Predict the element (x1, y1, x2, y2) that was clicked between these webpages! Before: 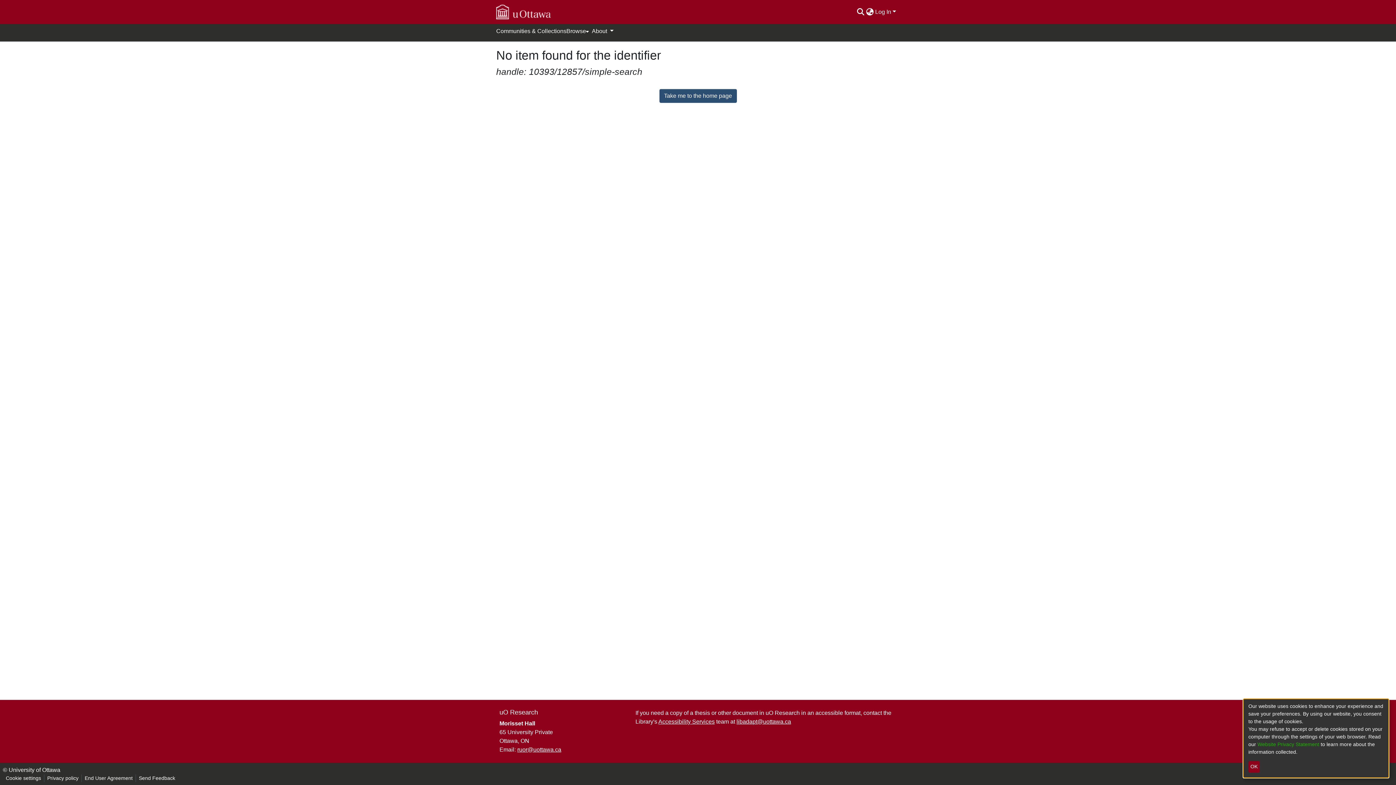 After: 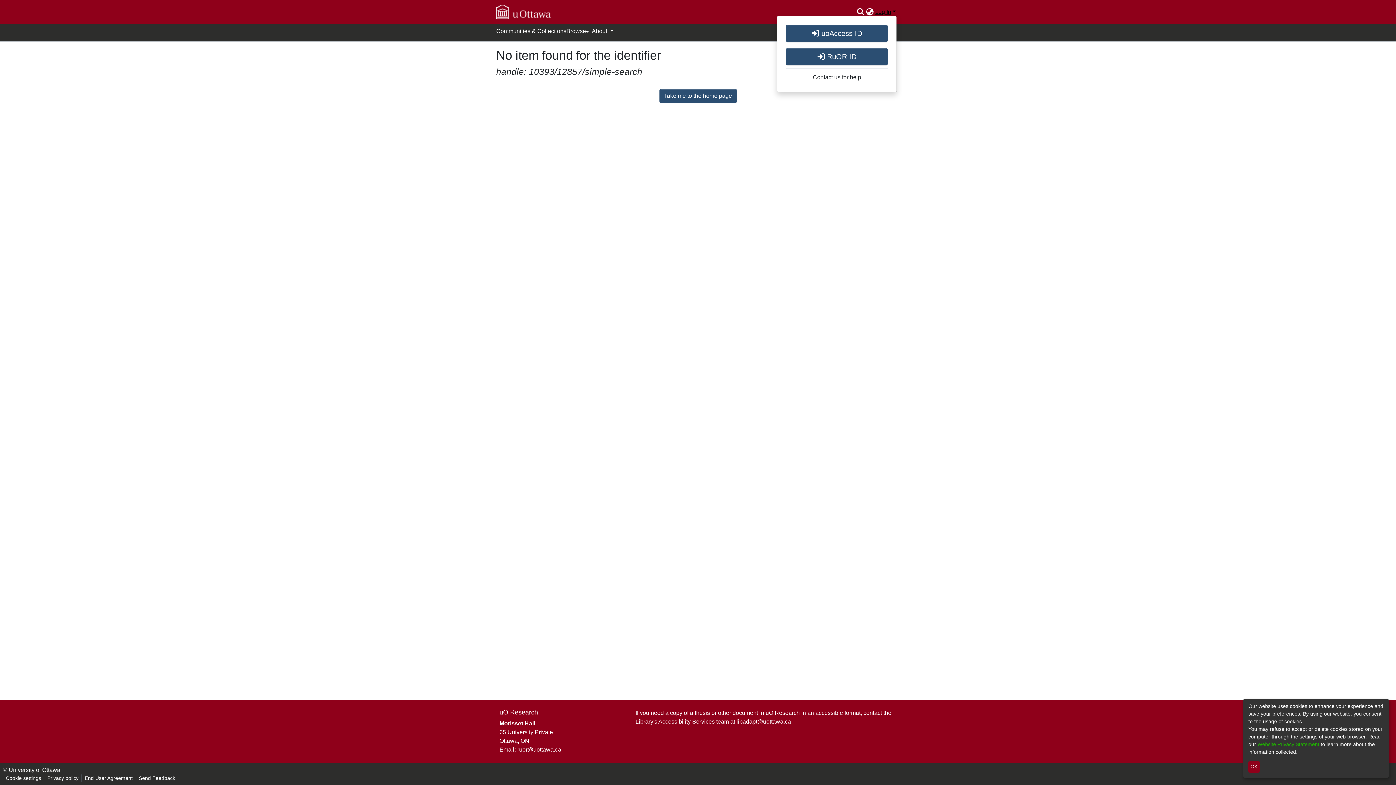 Action: bbox: (874, 8, 897, 14) label: Log In